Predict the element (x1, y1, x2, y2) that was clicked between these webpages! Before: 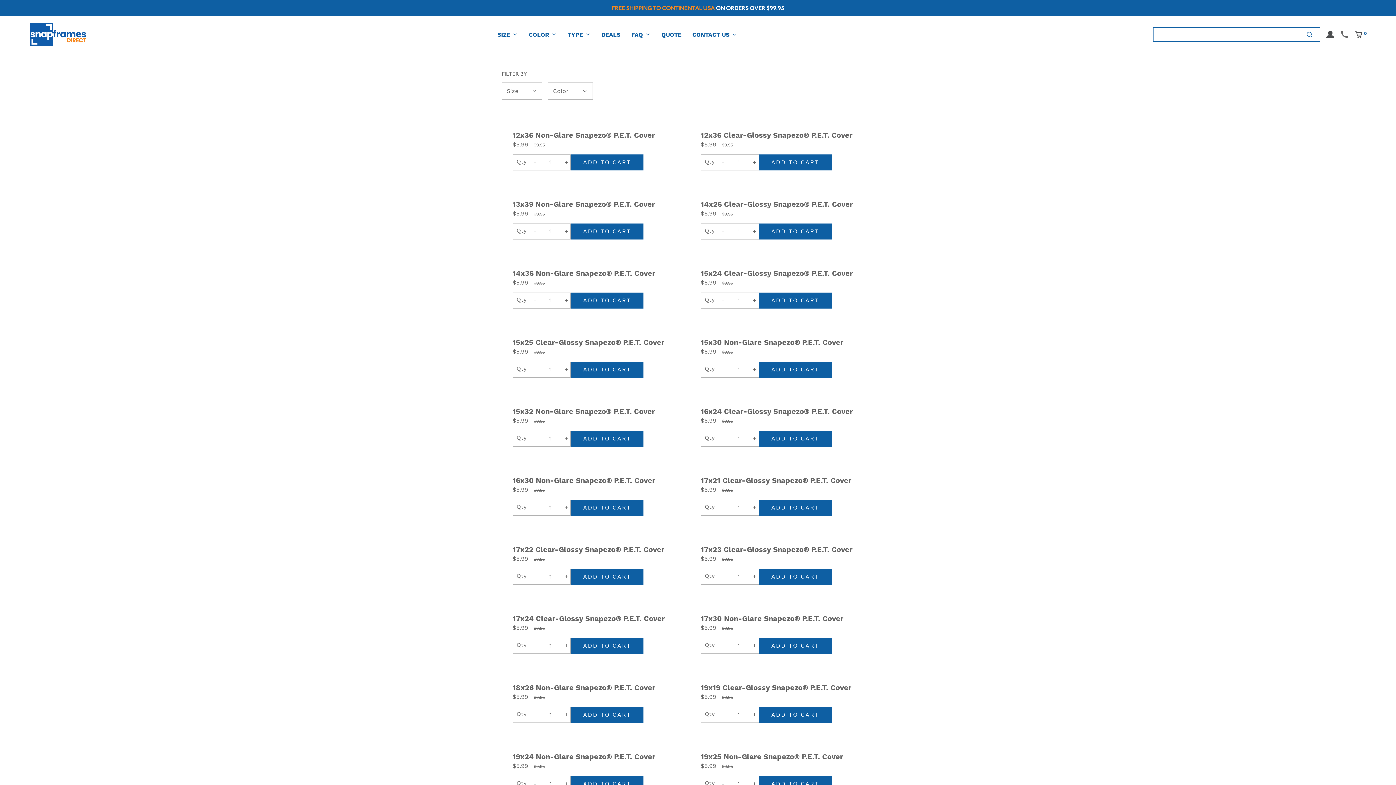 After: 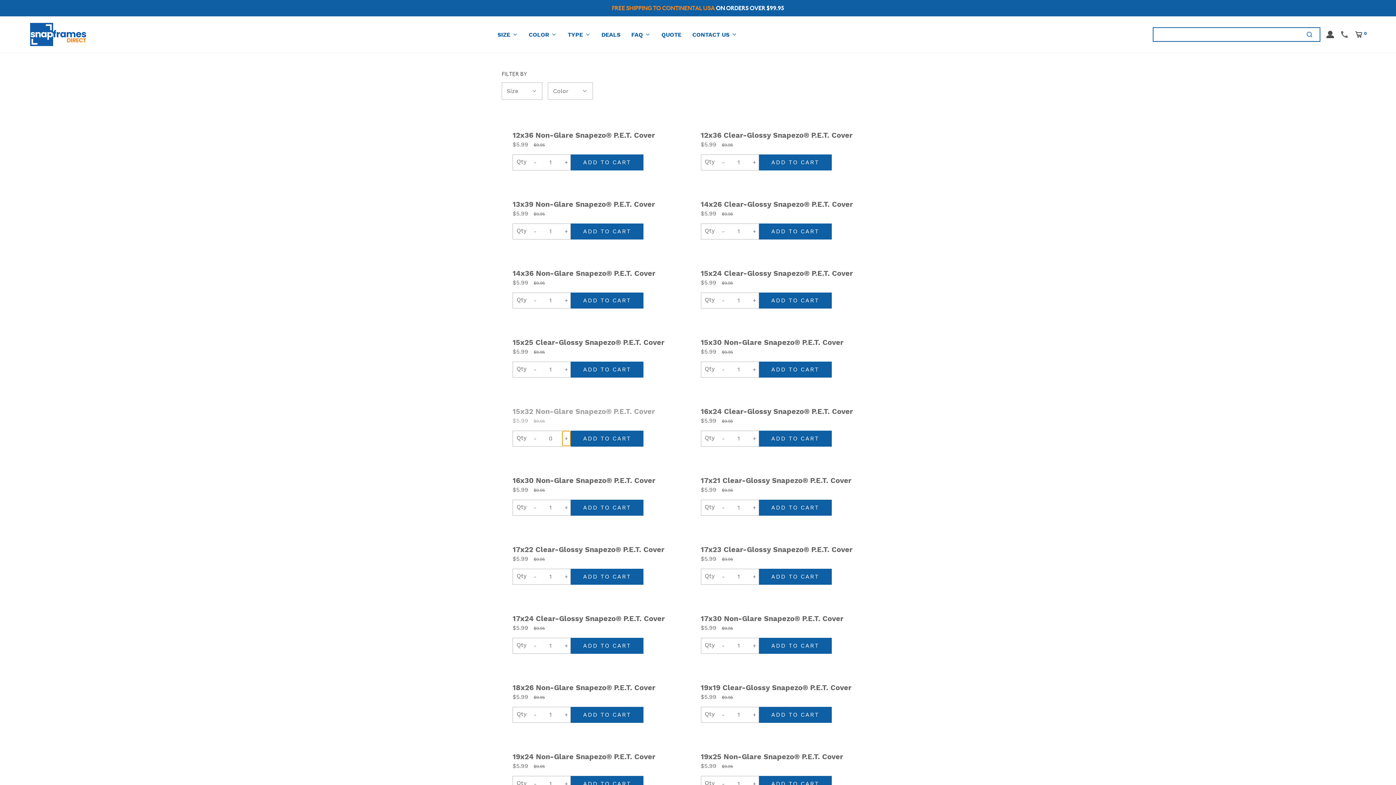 Action: bbox: (562, 431, 570, 446) label: Increase item quantity by one